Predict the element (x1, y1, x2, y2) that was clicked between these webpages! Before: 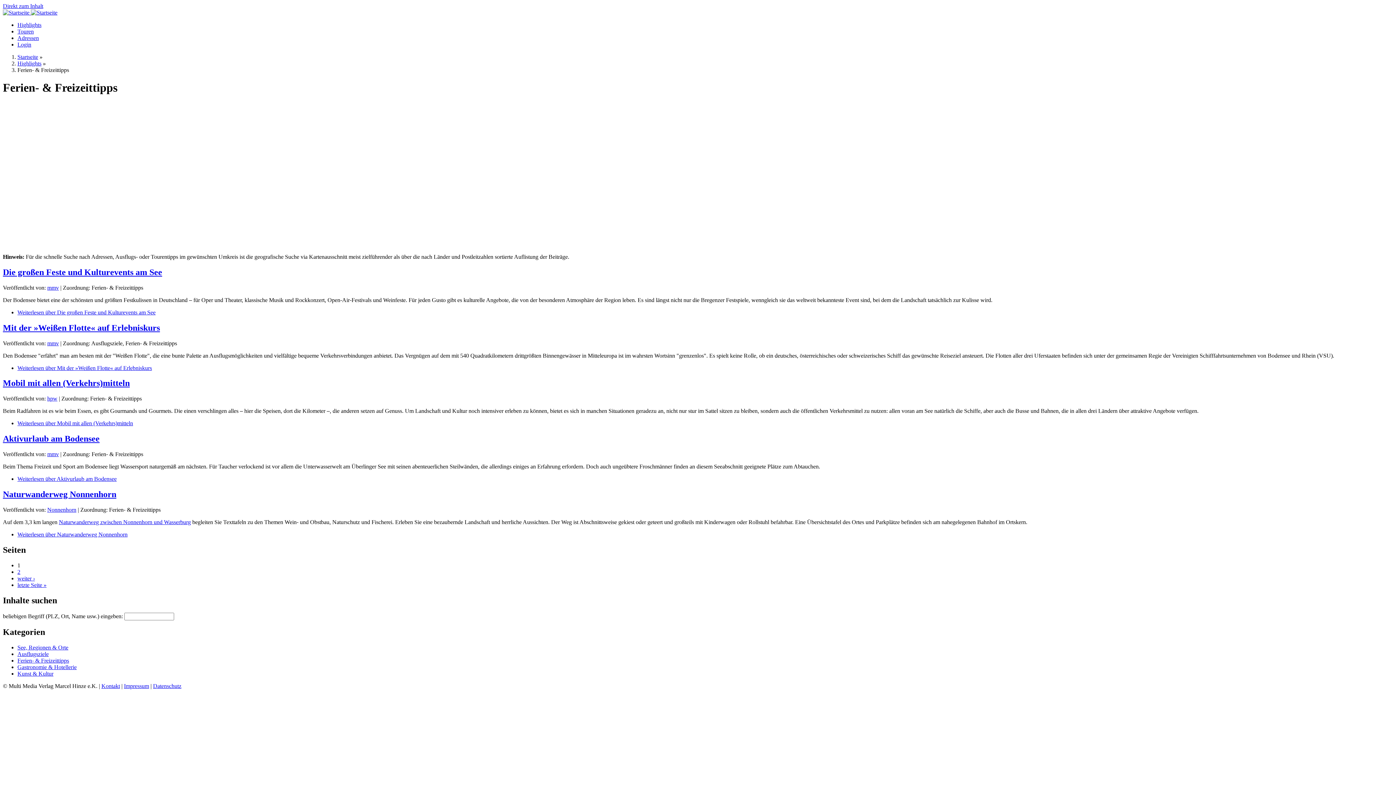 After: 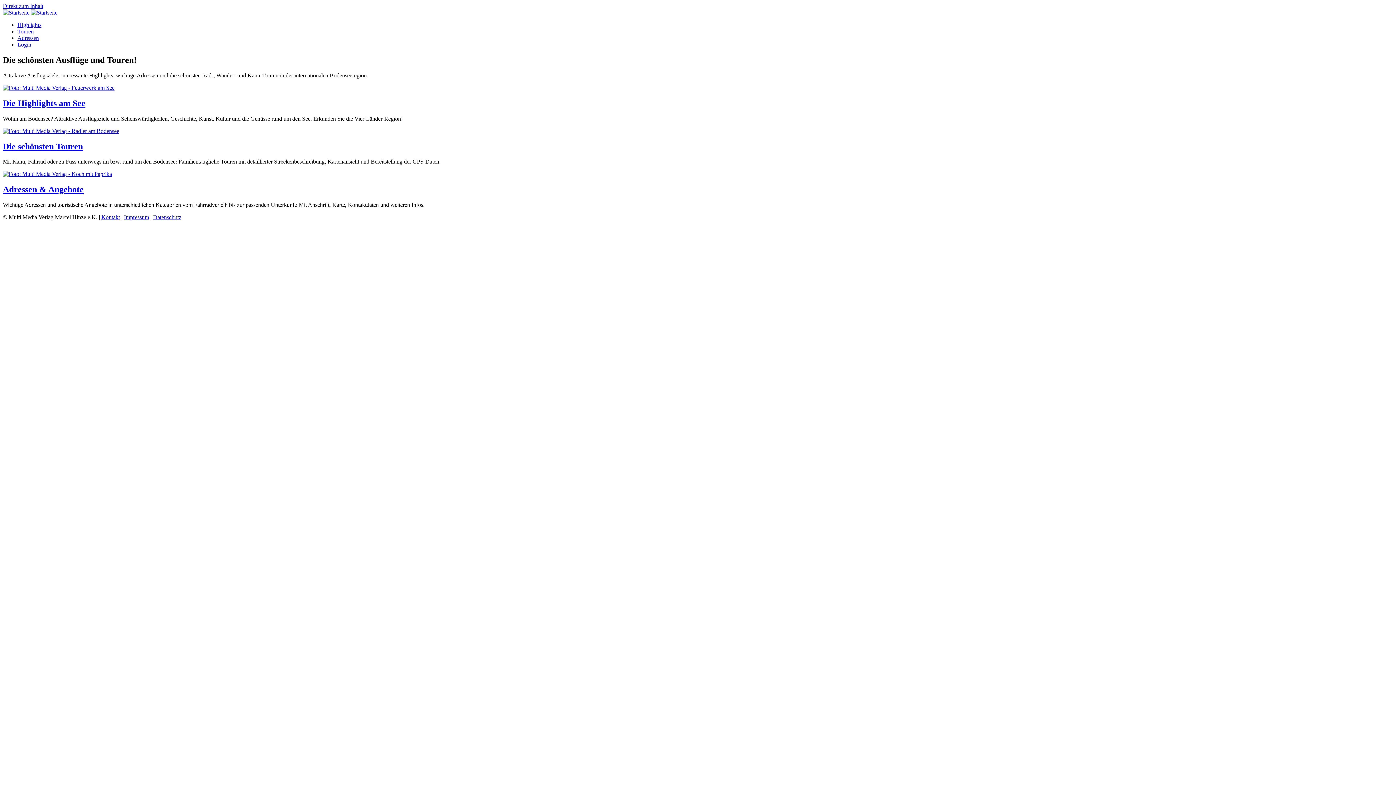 Action: bbox: (30, 9, 57, 15)